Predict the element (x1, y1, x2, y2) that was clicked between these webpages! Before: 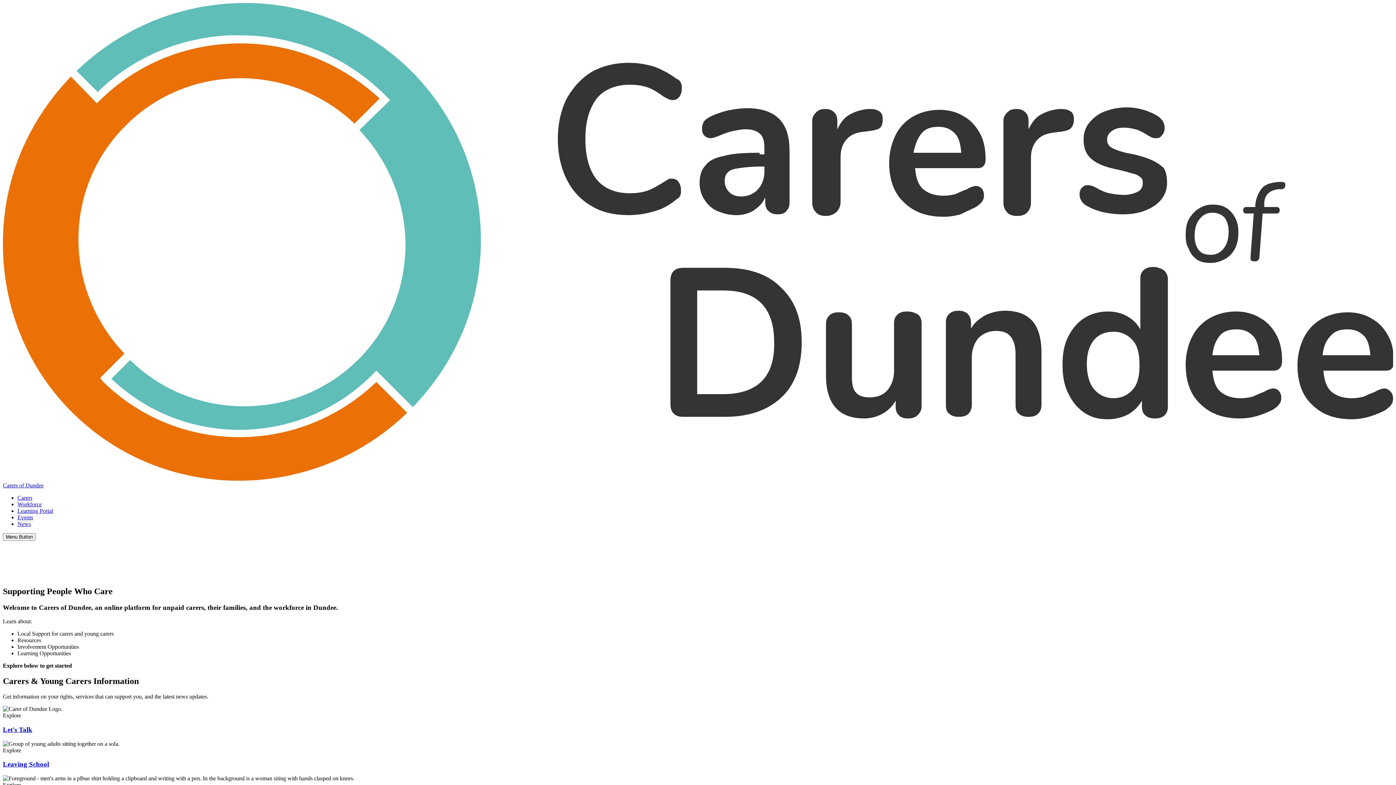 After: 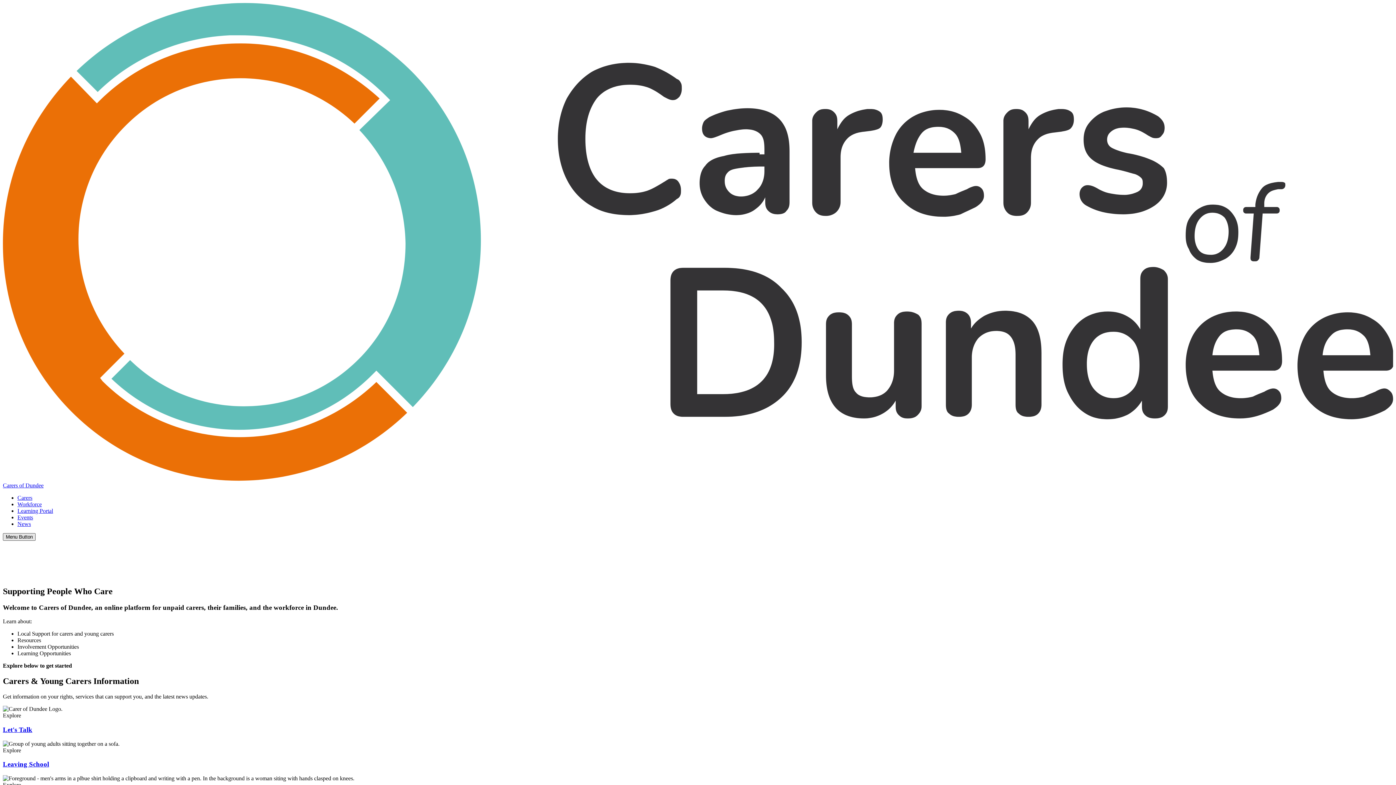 Action: bbox: (2, 533, 35, 541) label: Menu Button